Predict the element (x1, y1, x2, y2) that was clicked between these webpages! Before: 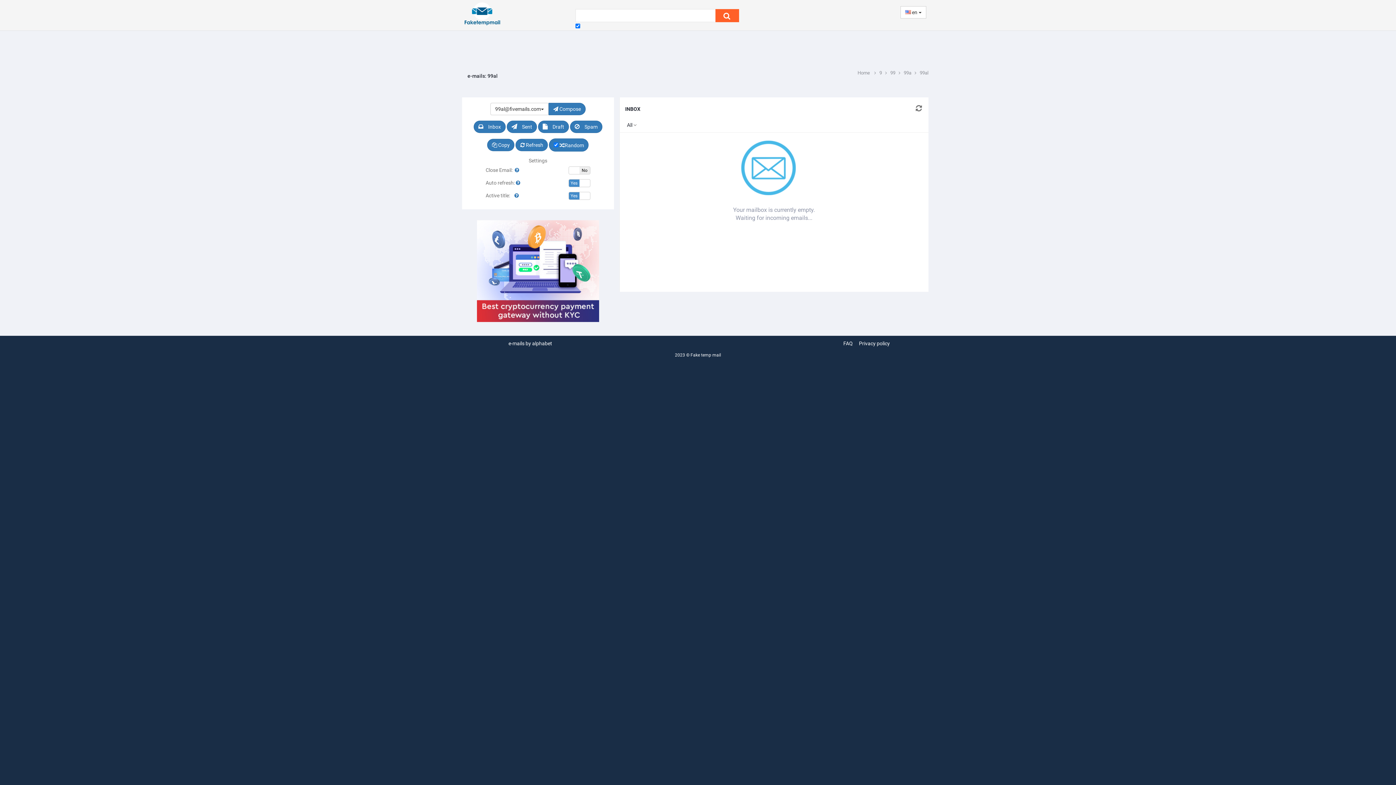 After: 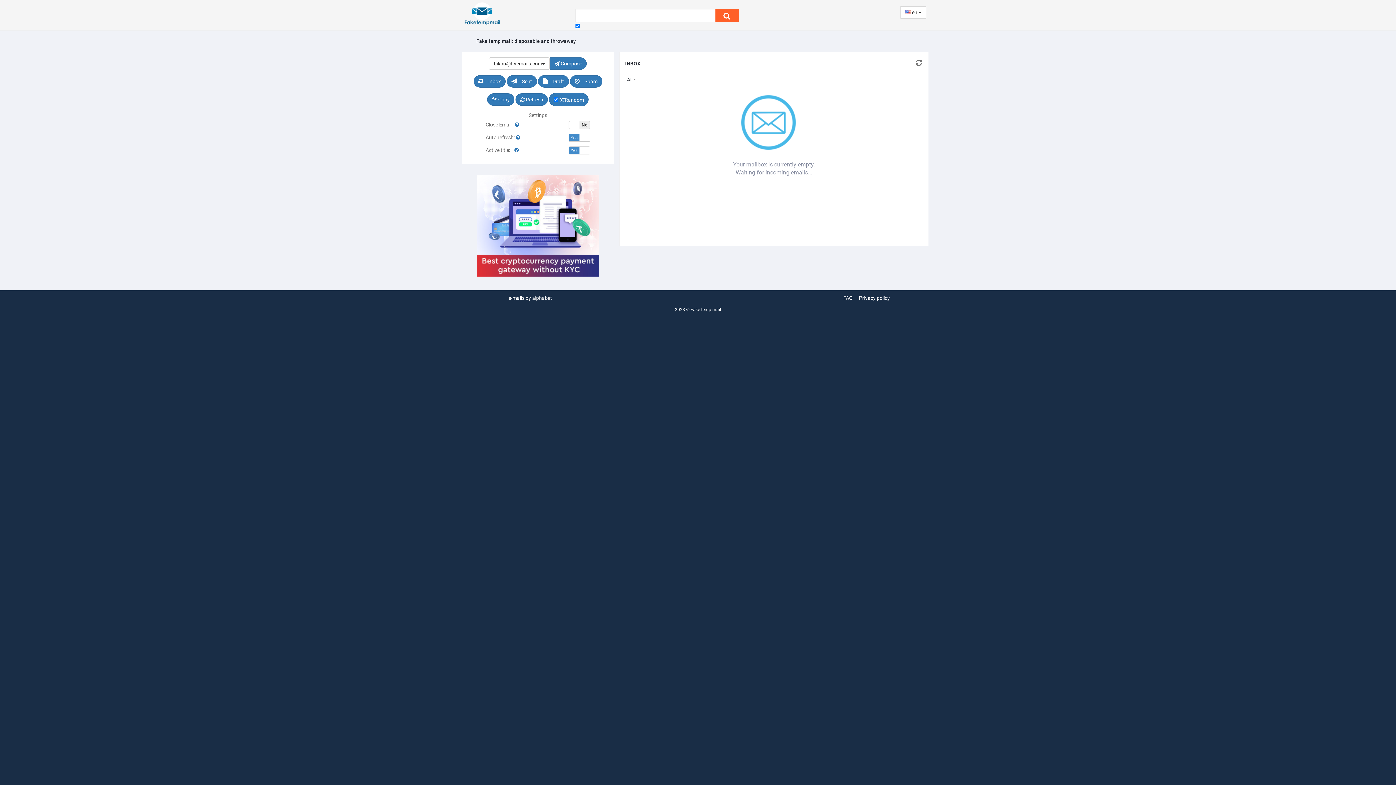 Action: bbox: (570, 120, 602, 133) label:  Spam